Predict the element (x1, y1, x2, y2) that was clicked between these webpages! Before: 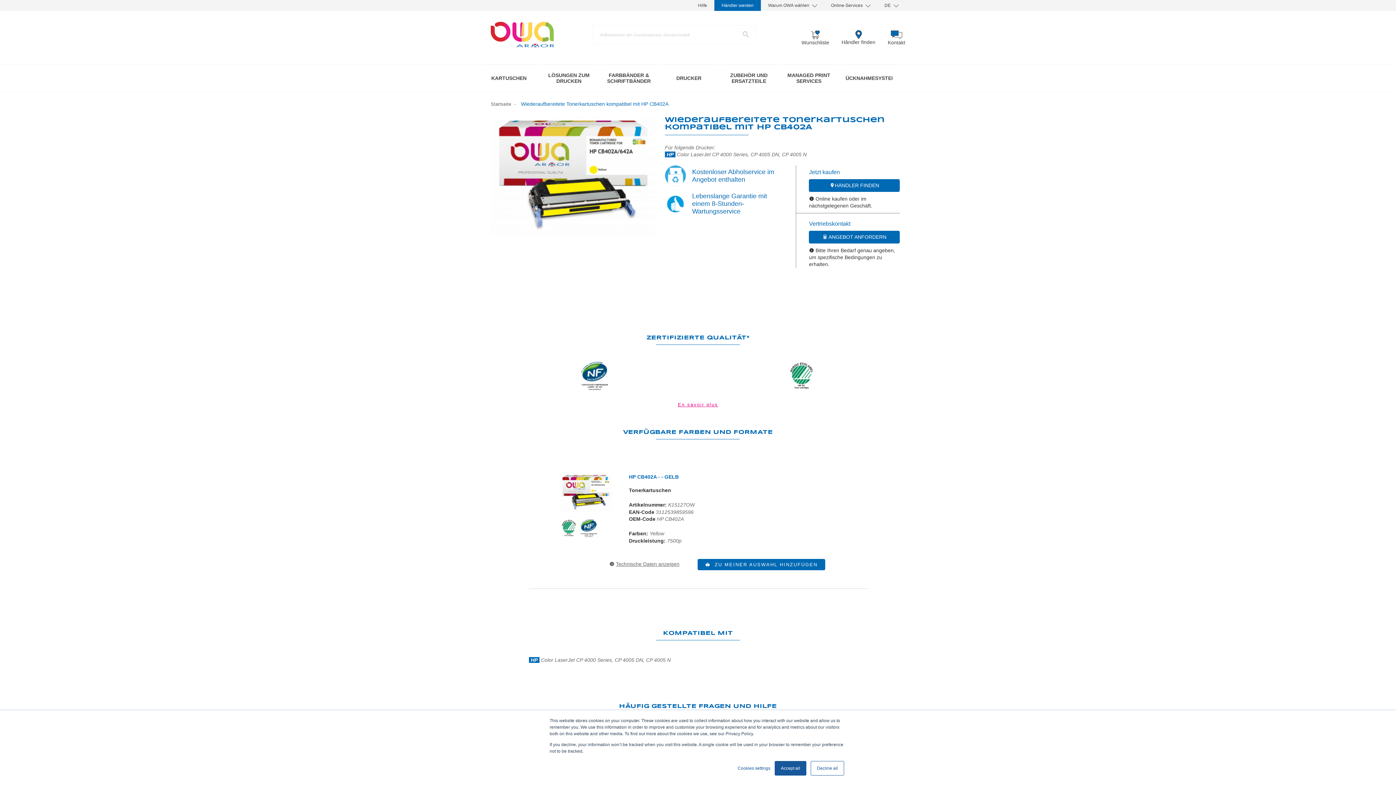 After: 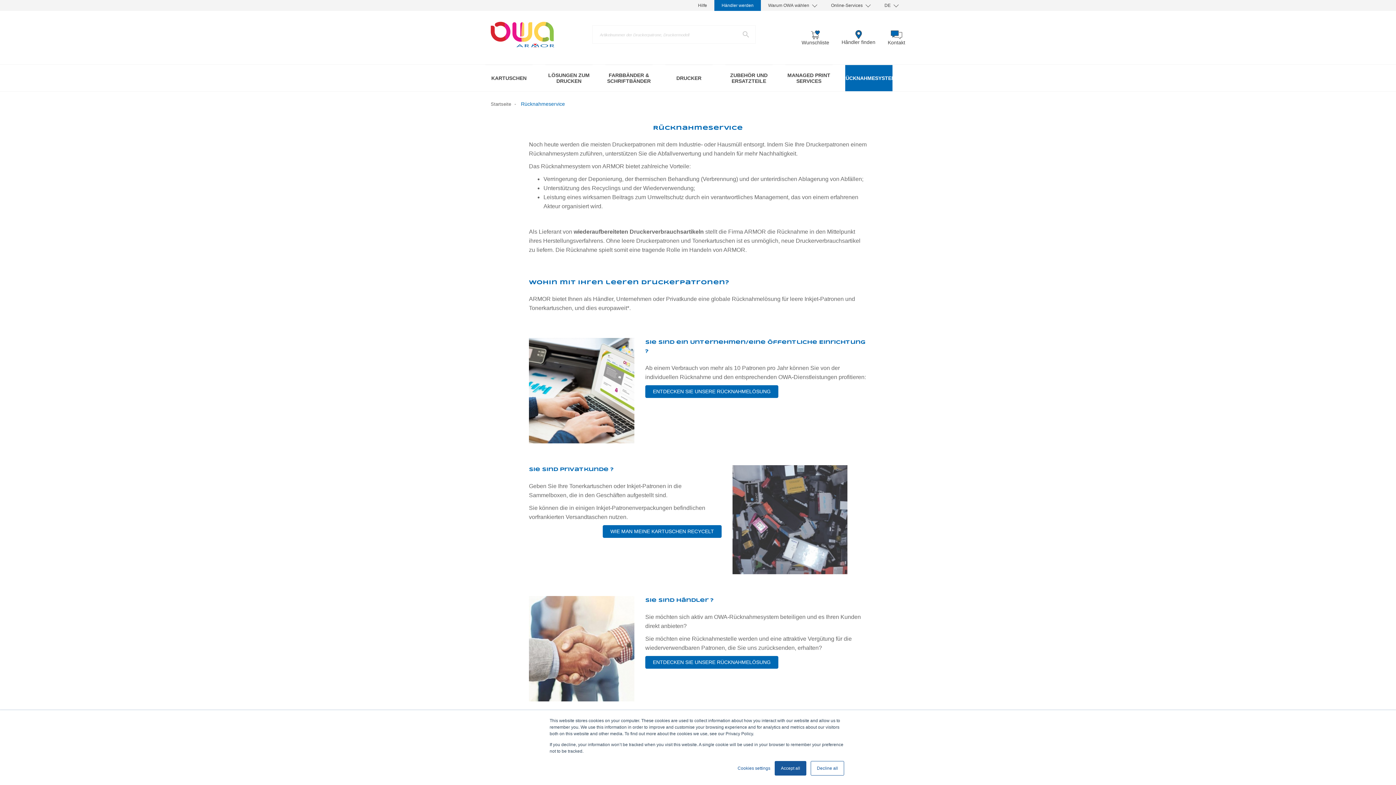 Action: bbox: (845, 65, 892, 91) label: RÜCKNAHMESYSTEM
